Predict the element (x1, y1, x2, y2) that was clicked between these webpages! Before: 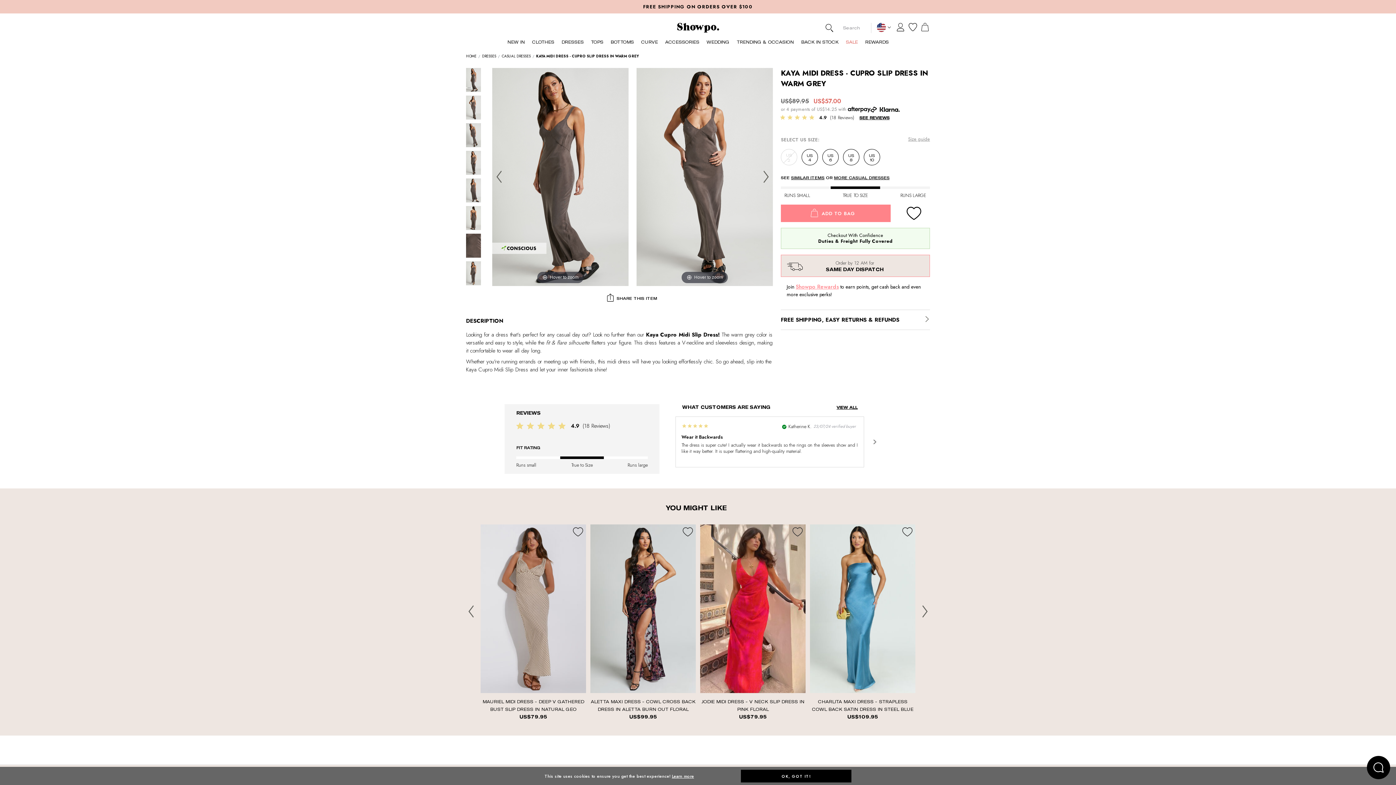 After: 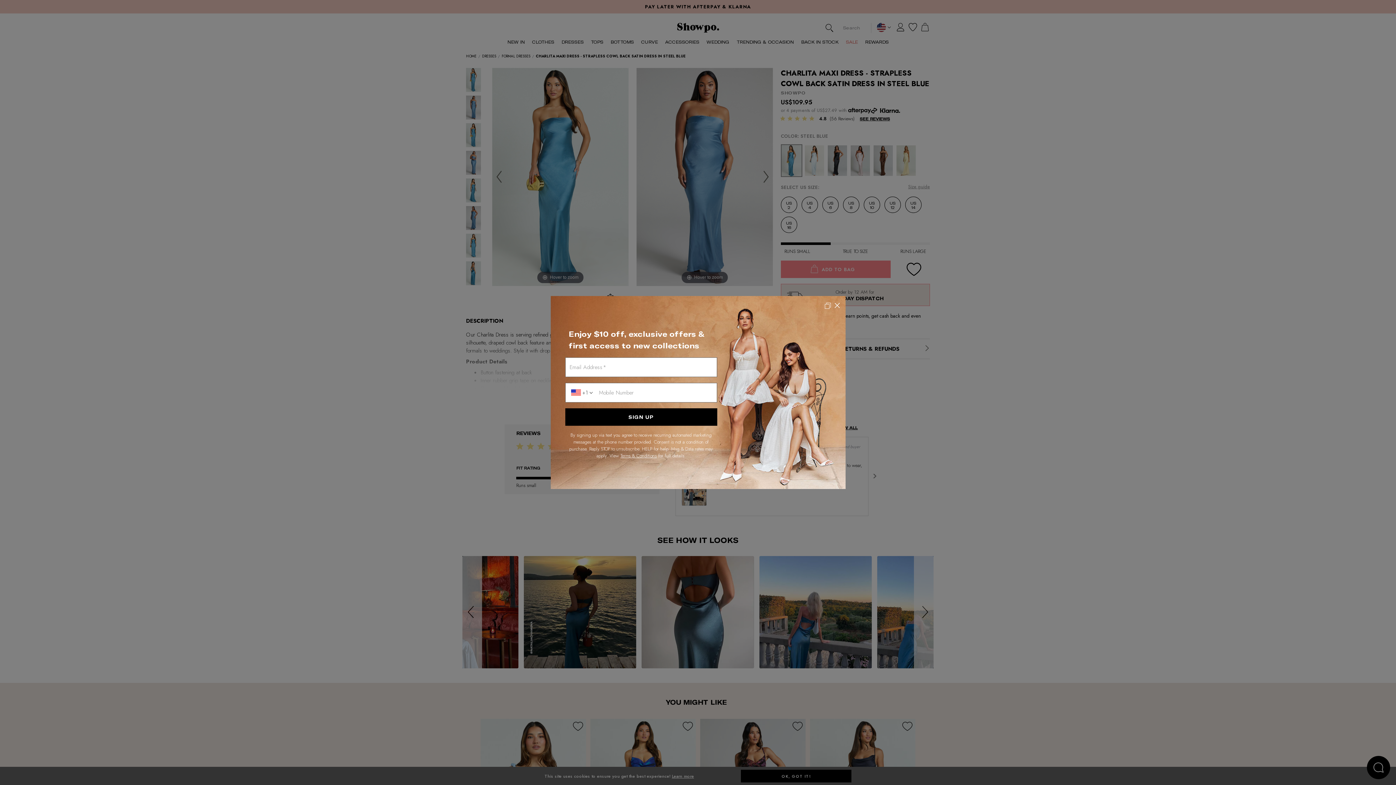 Action: bbox: (810, 524, 915, 693)